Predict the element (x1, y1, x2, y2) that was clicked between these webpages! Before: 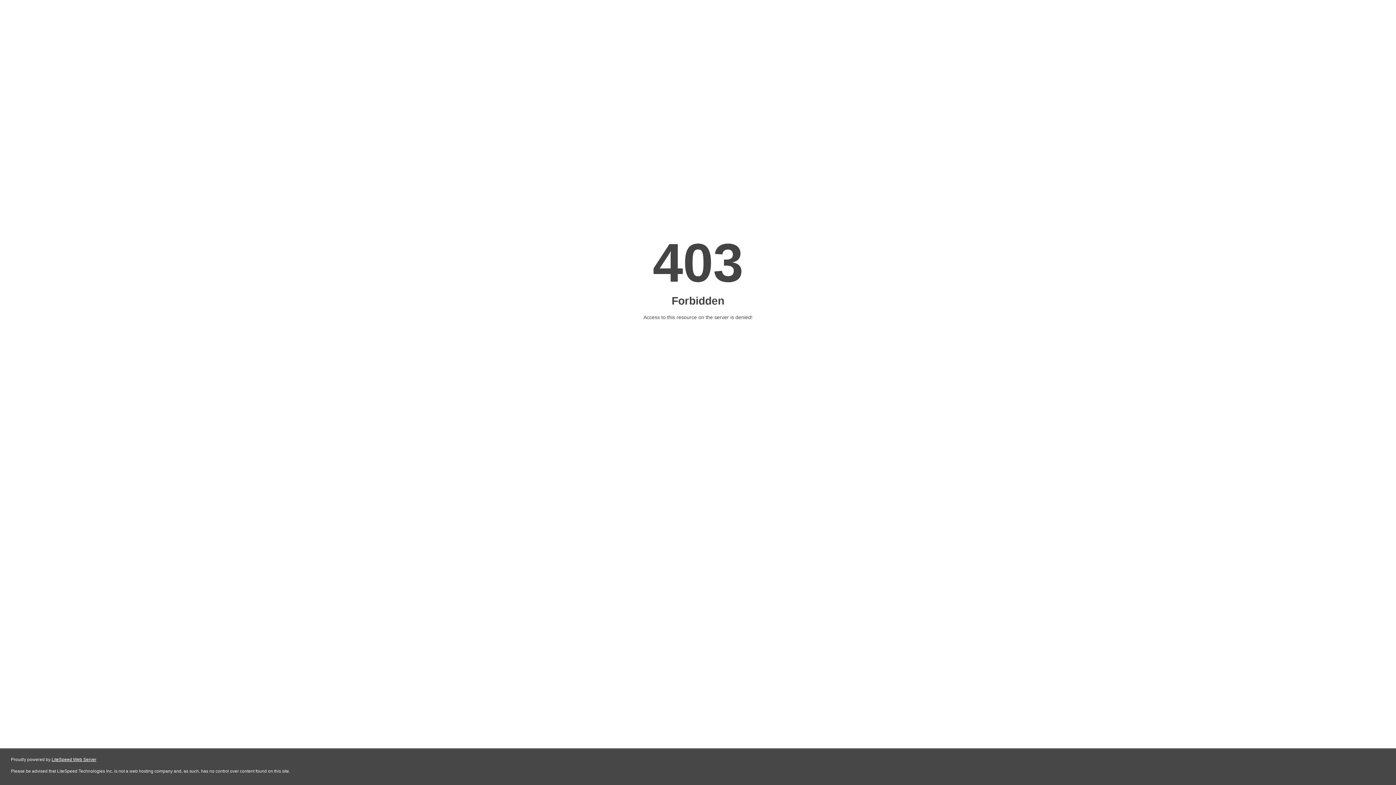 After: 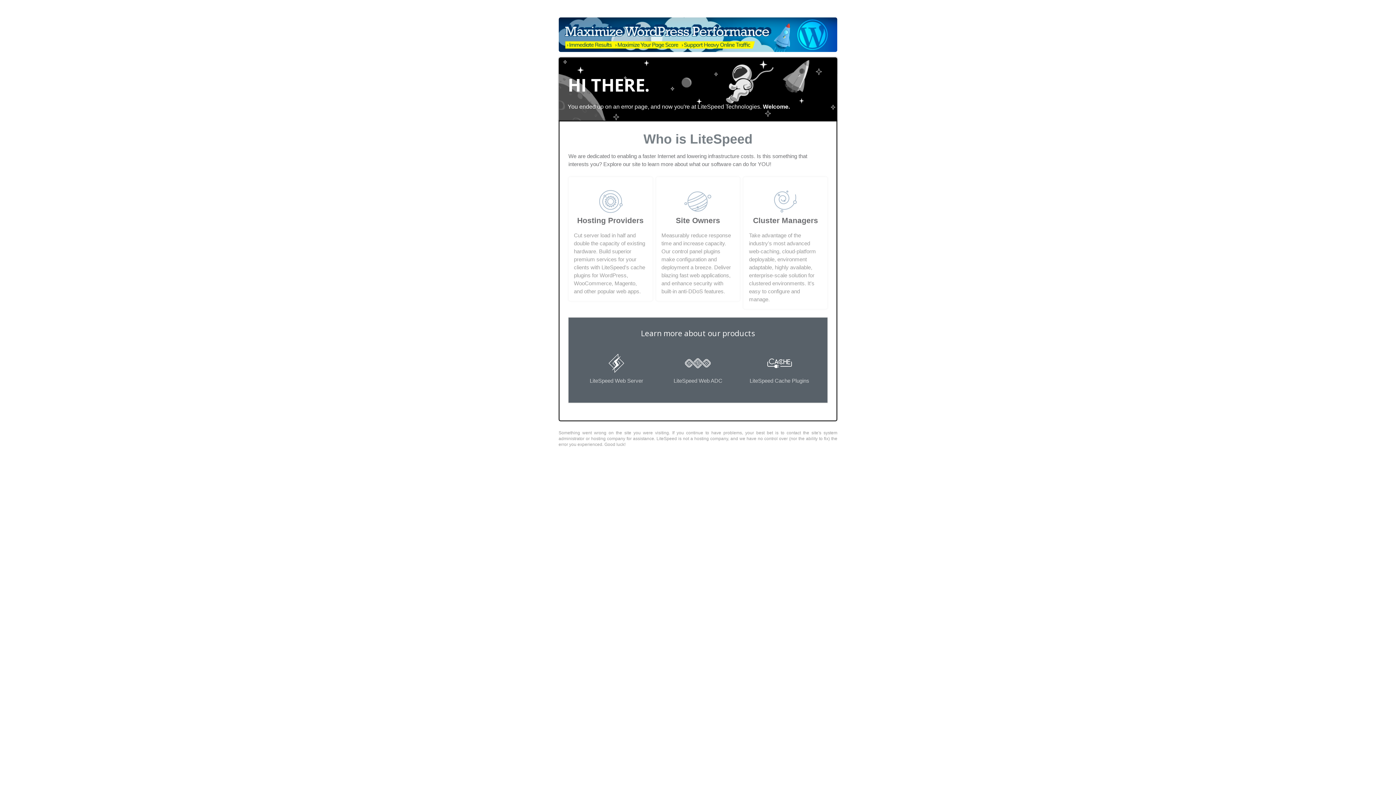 Action: bbox: (51, 757, 96, 762) label: LiteSpeed Web Server